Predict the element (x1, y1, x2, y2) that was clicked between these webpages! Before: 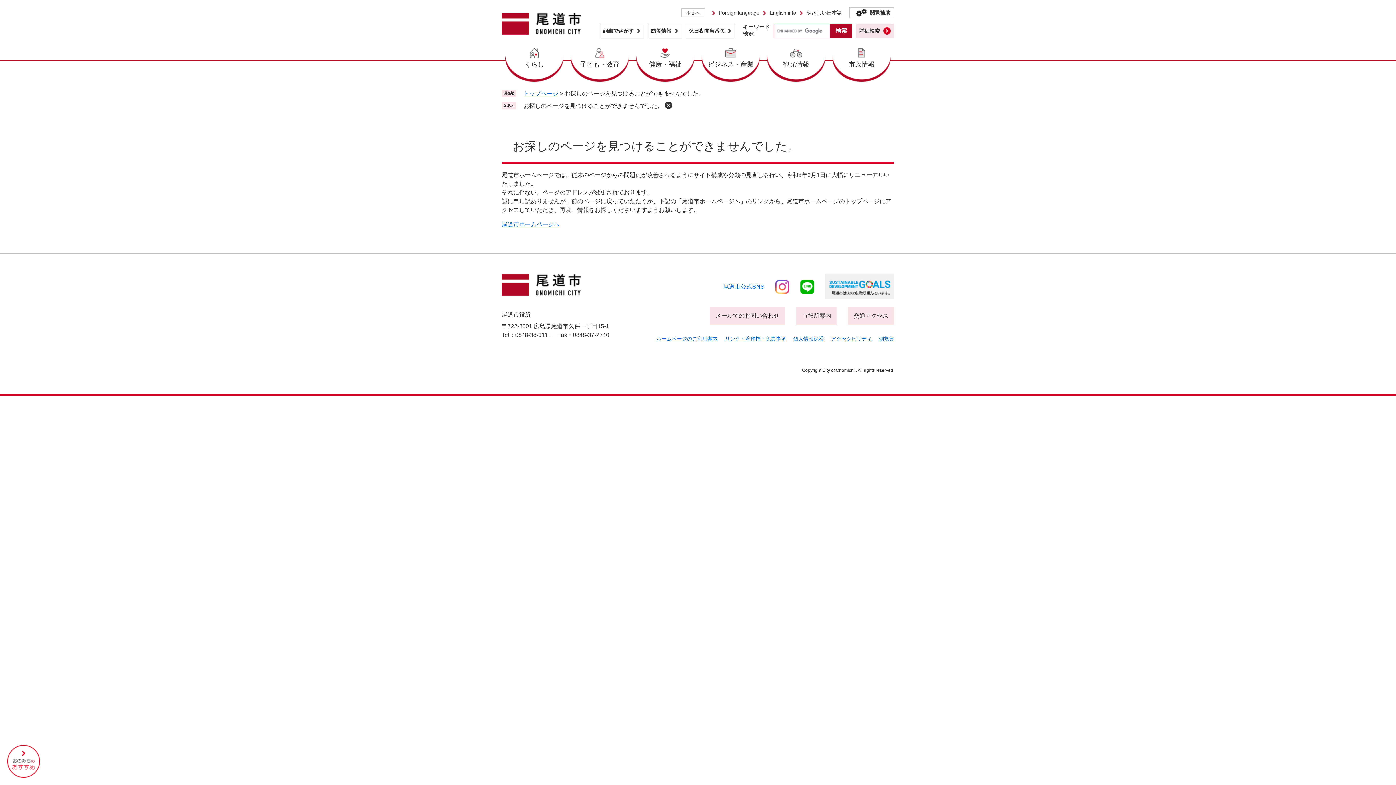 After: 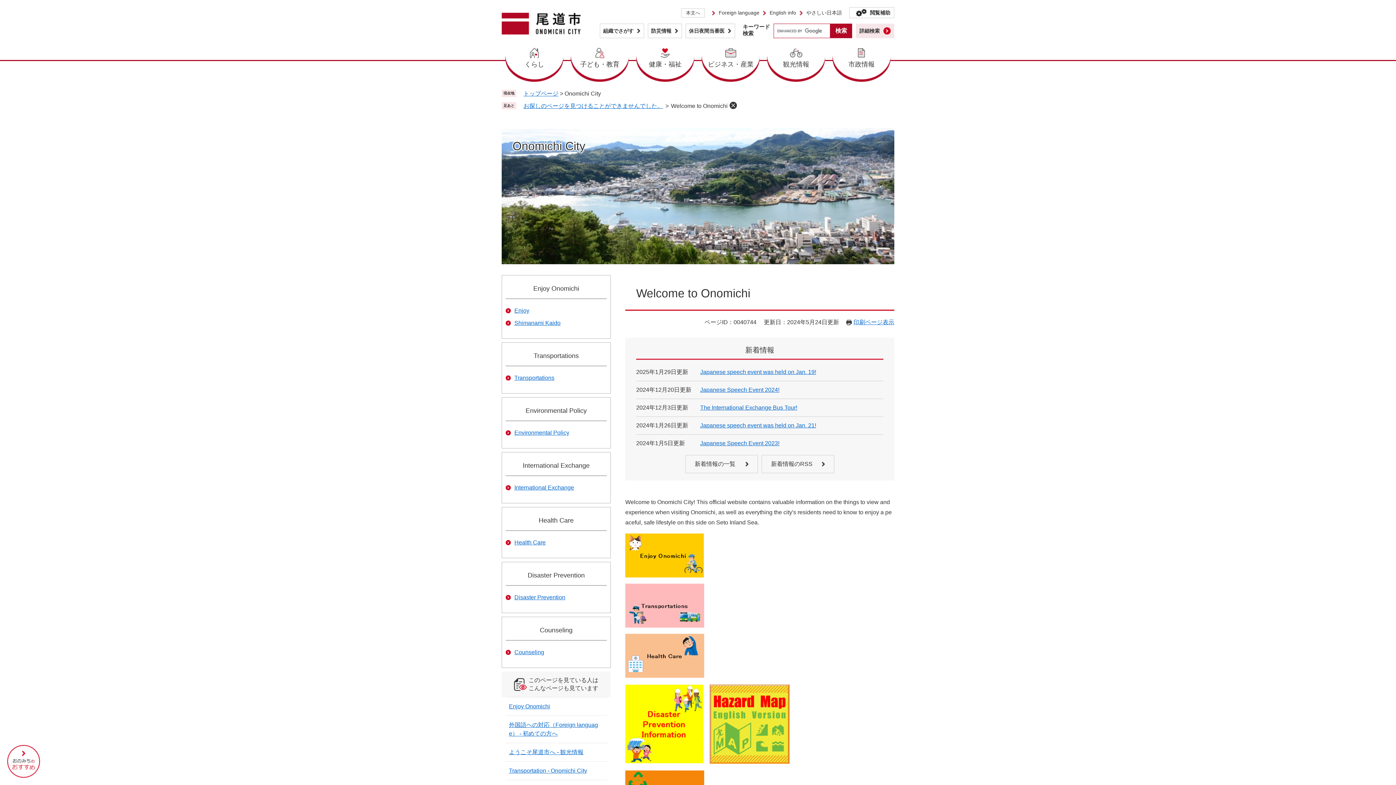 Action: bbox: (763, 8, 796, 16) label: English info